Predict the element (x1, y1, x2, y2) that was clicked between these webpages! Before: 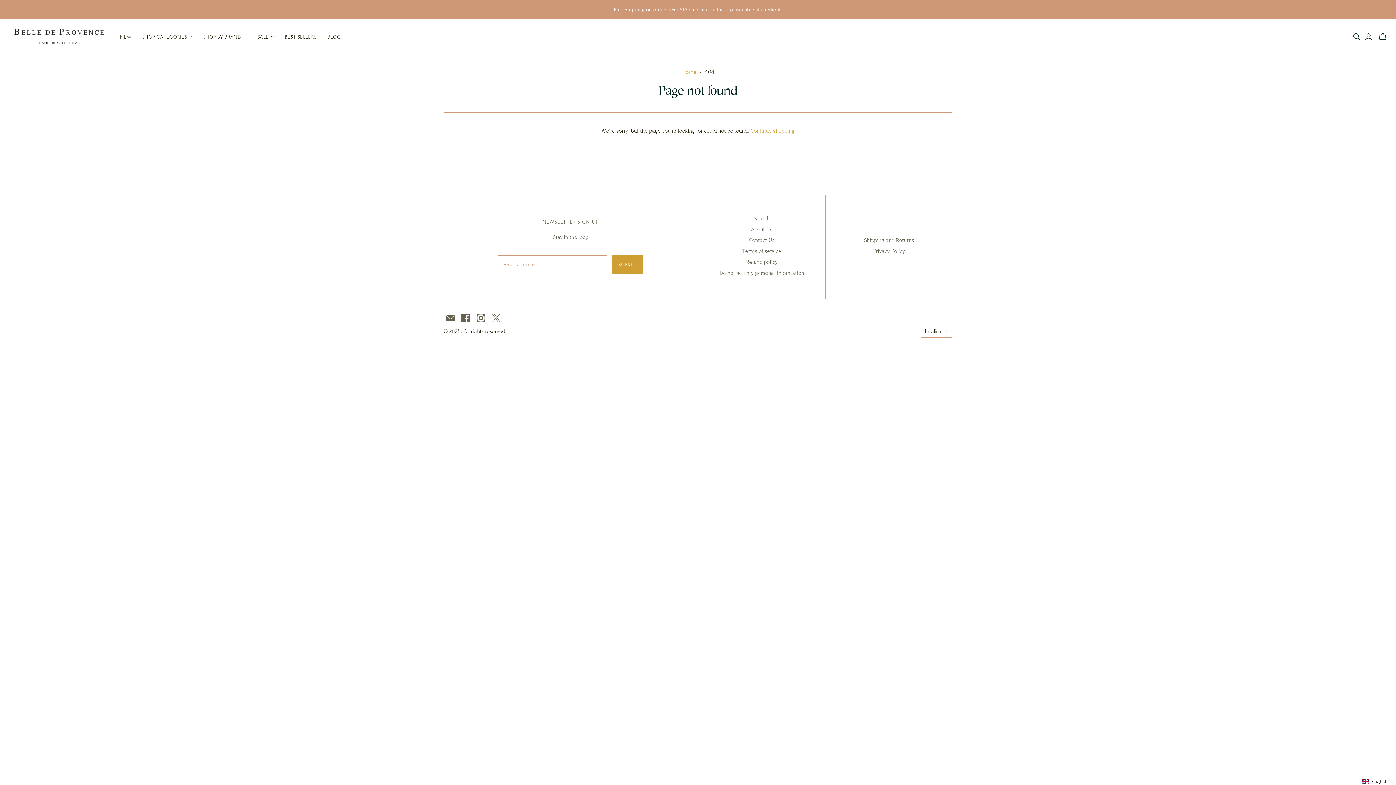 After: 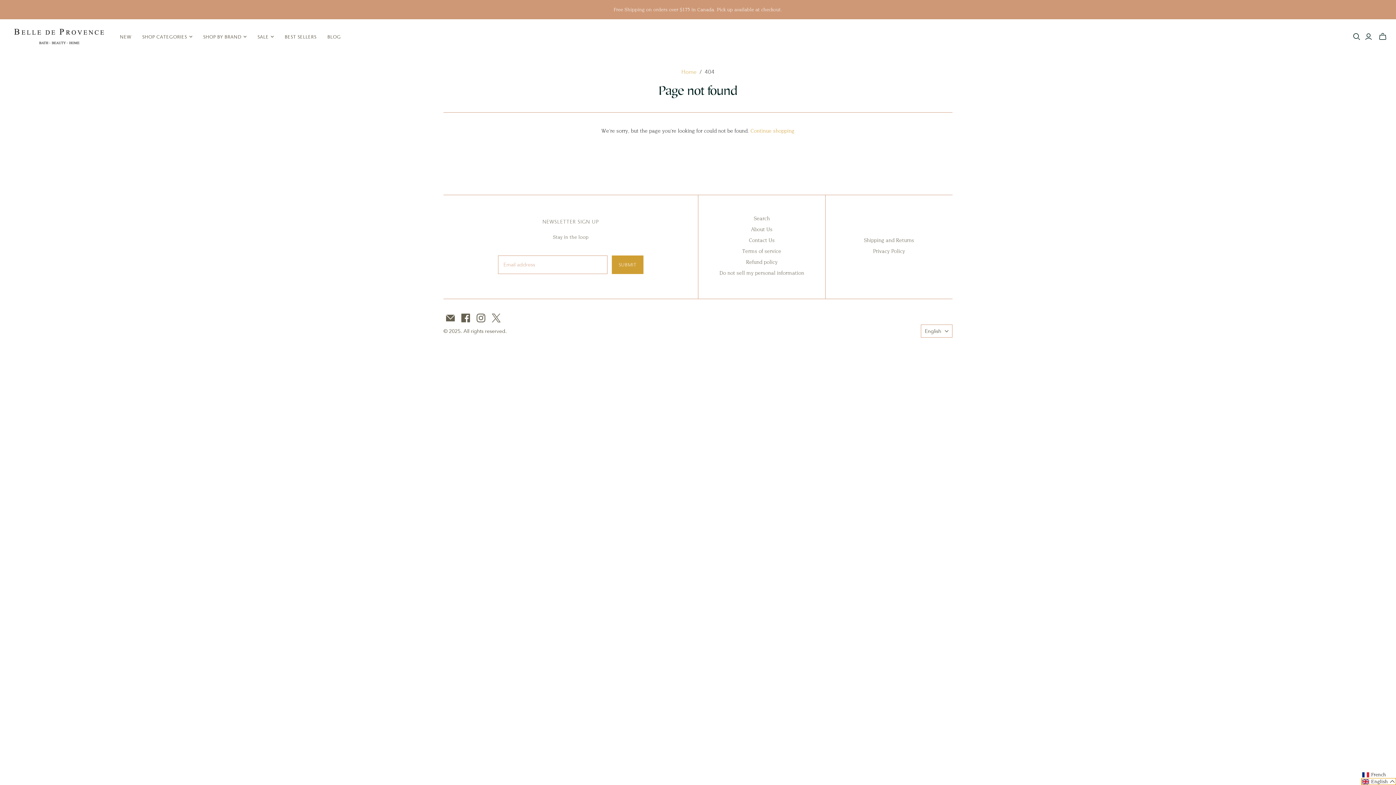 Action: label: Selected language: English bbox: (1361, 778, 1396, 785)